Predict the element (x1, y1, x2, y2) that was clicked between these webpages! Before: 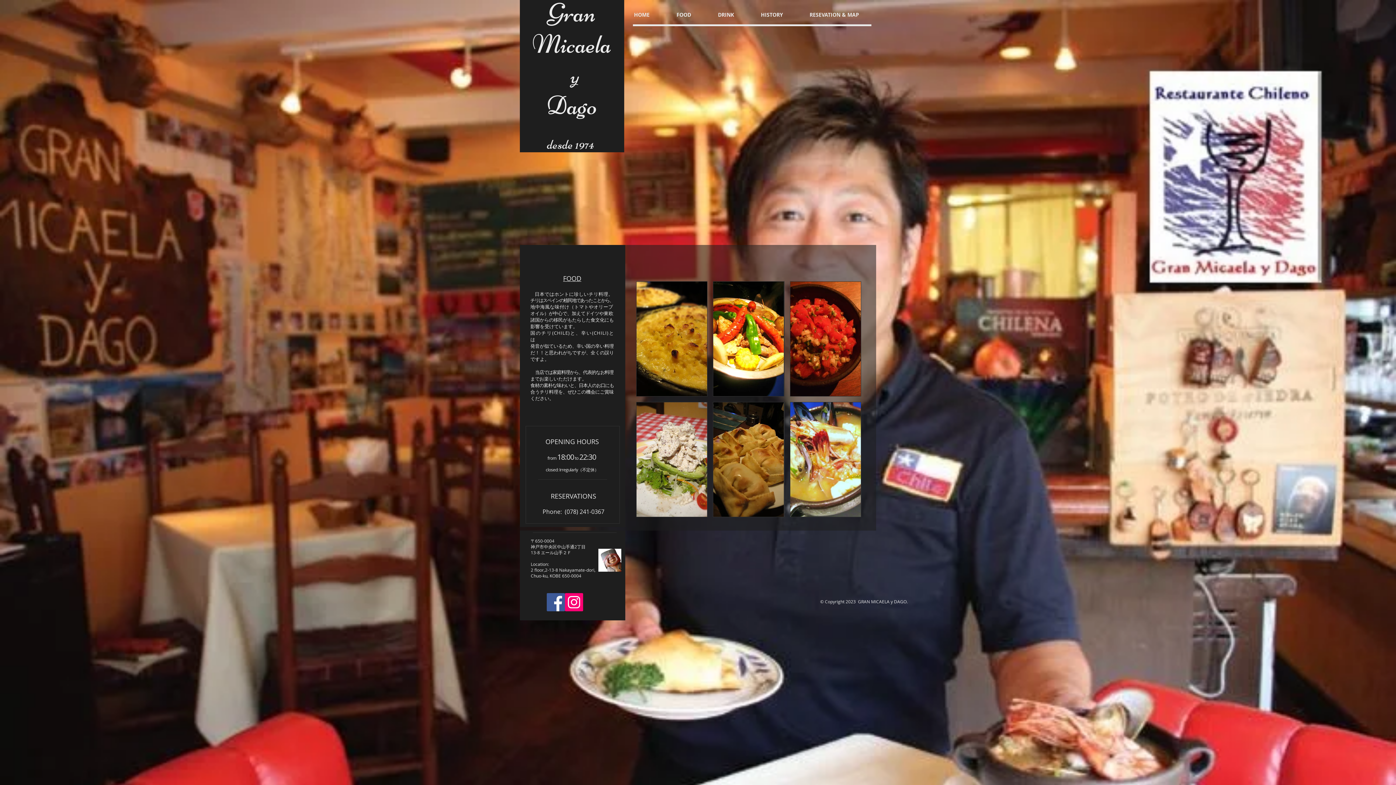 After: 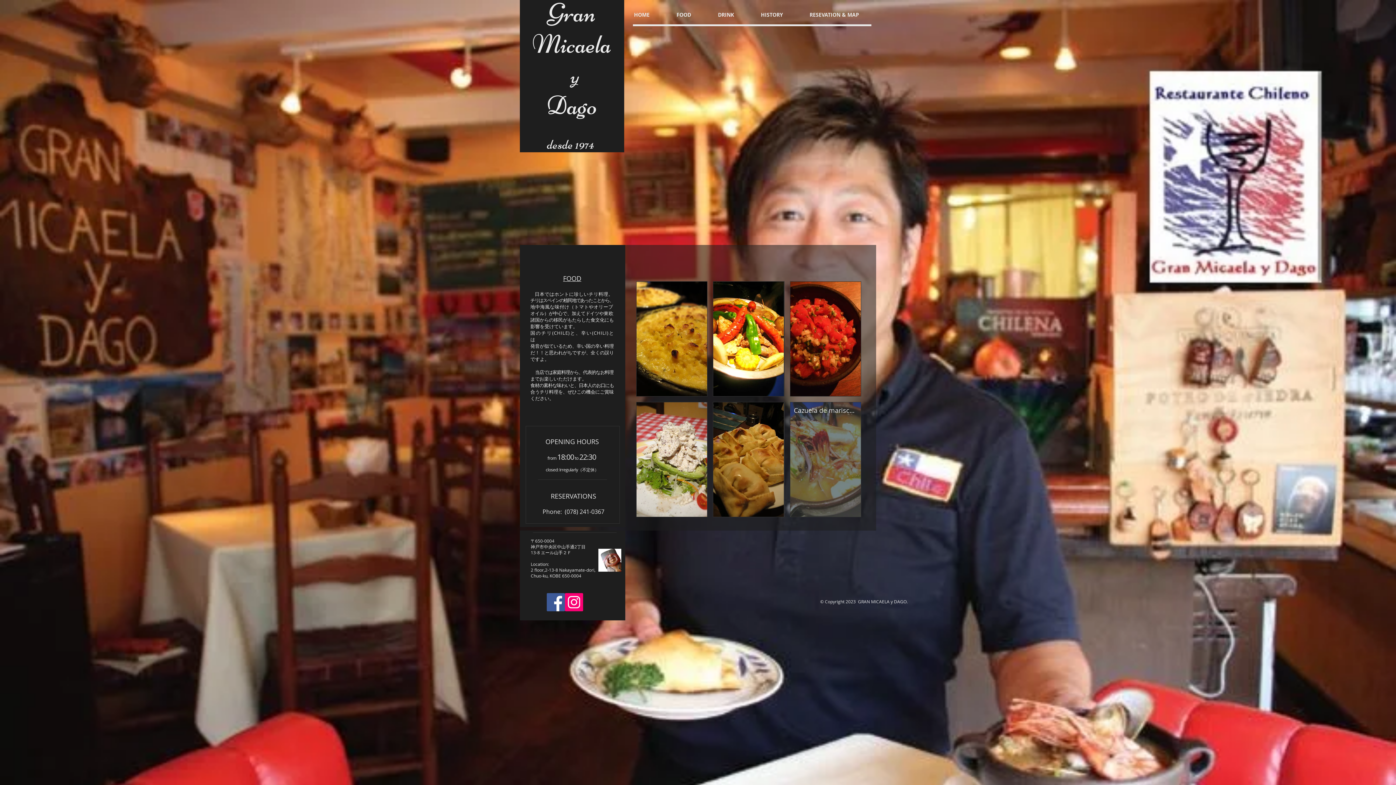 Action: label: Cazuela de mariscos 魚介たっぷりのカスエラ bbox: (790, 402, 861, 517)